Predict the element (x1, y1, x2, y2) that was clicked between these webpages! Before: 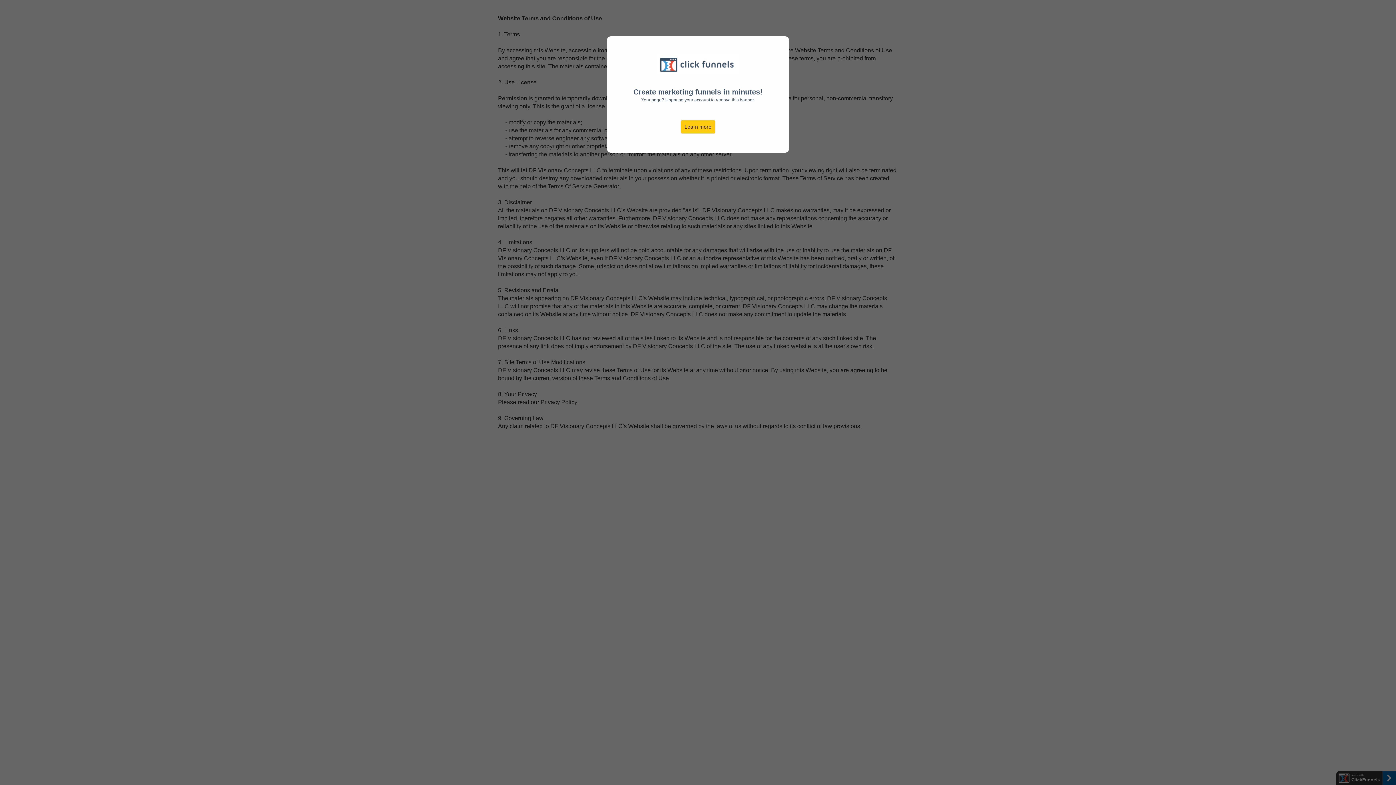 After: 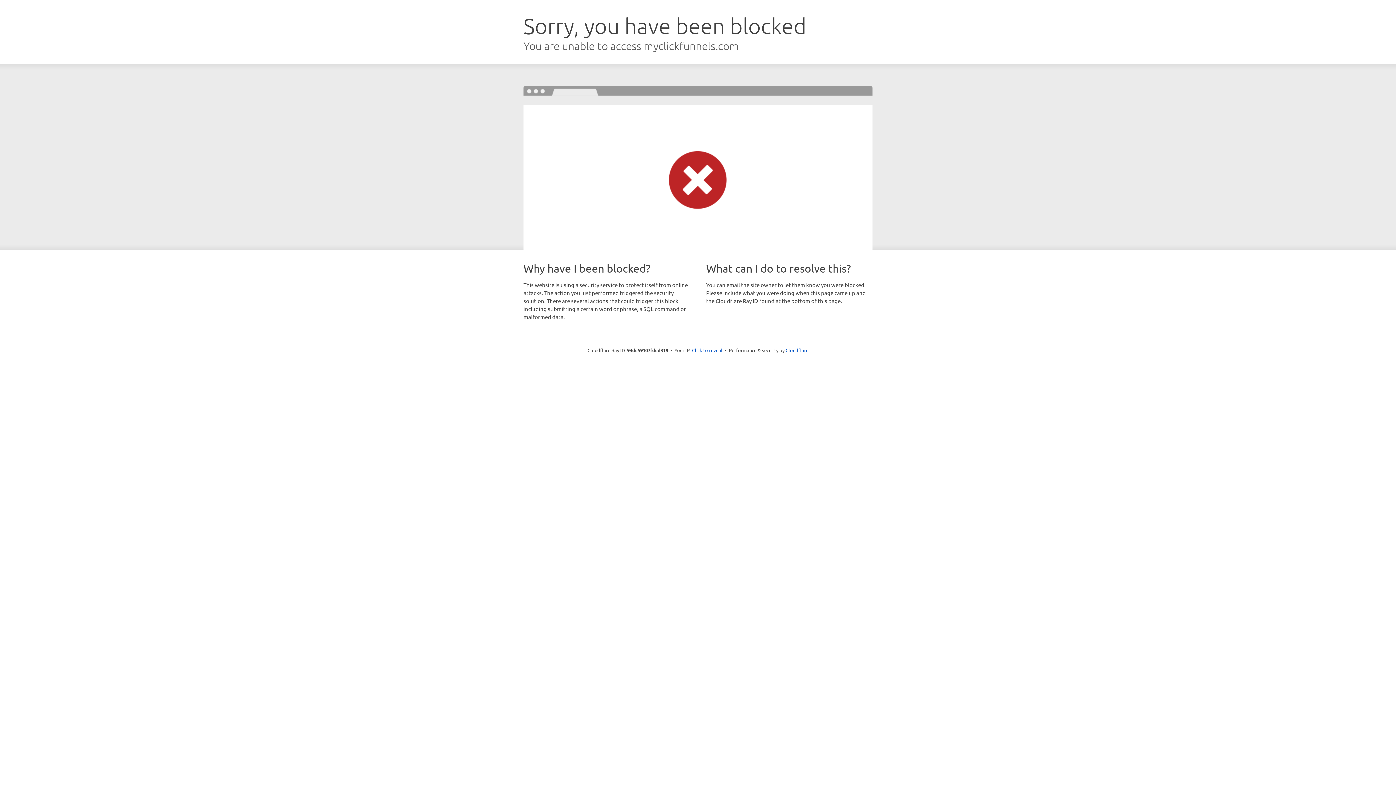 Action: label: Learn more bbox: (680, 120, 715, 133)